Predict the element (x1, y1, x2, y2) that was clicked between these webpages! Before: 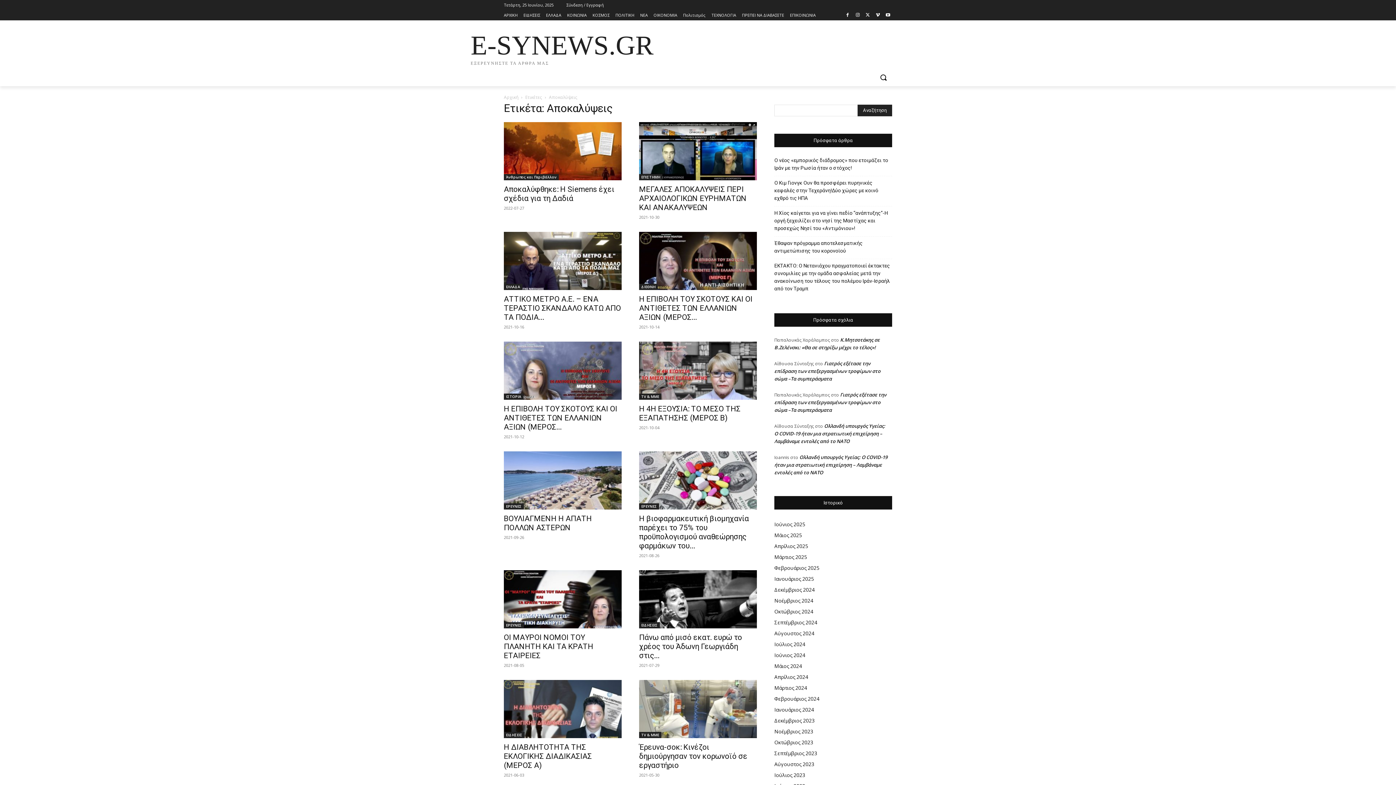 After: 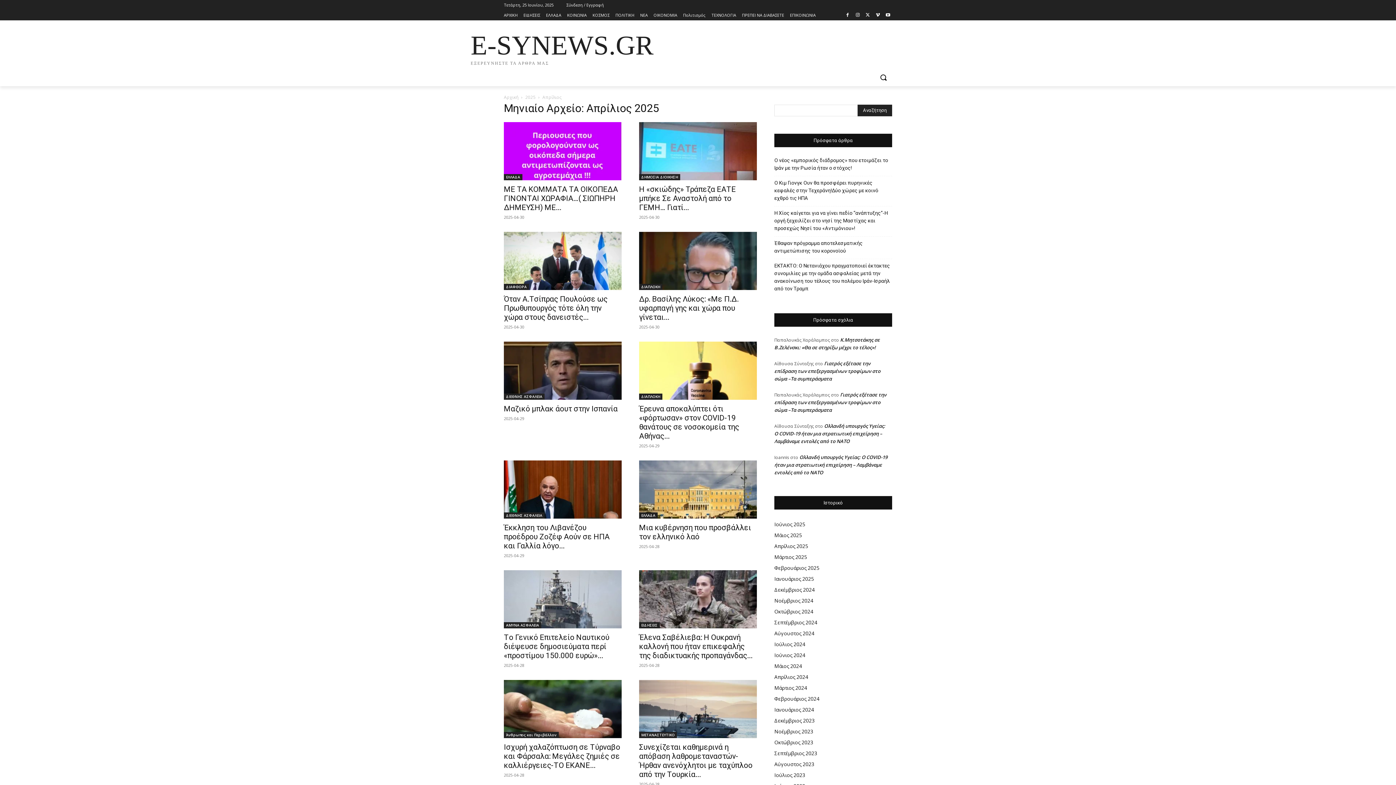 Action: label: Απρίλιος 2025 bbox: (774, 542, 808, 549)